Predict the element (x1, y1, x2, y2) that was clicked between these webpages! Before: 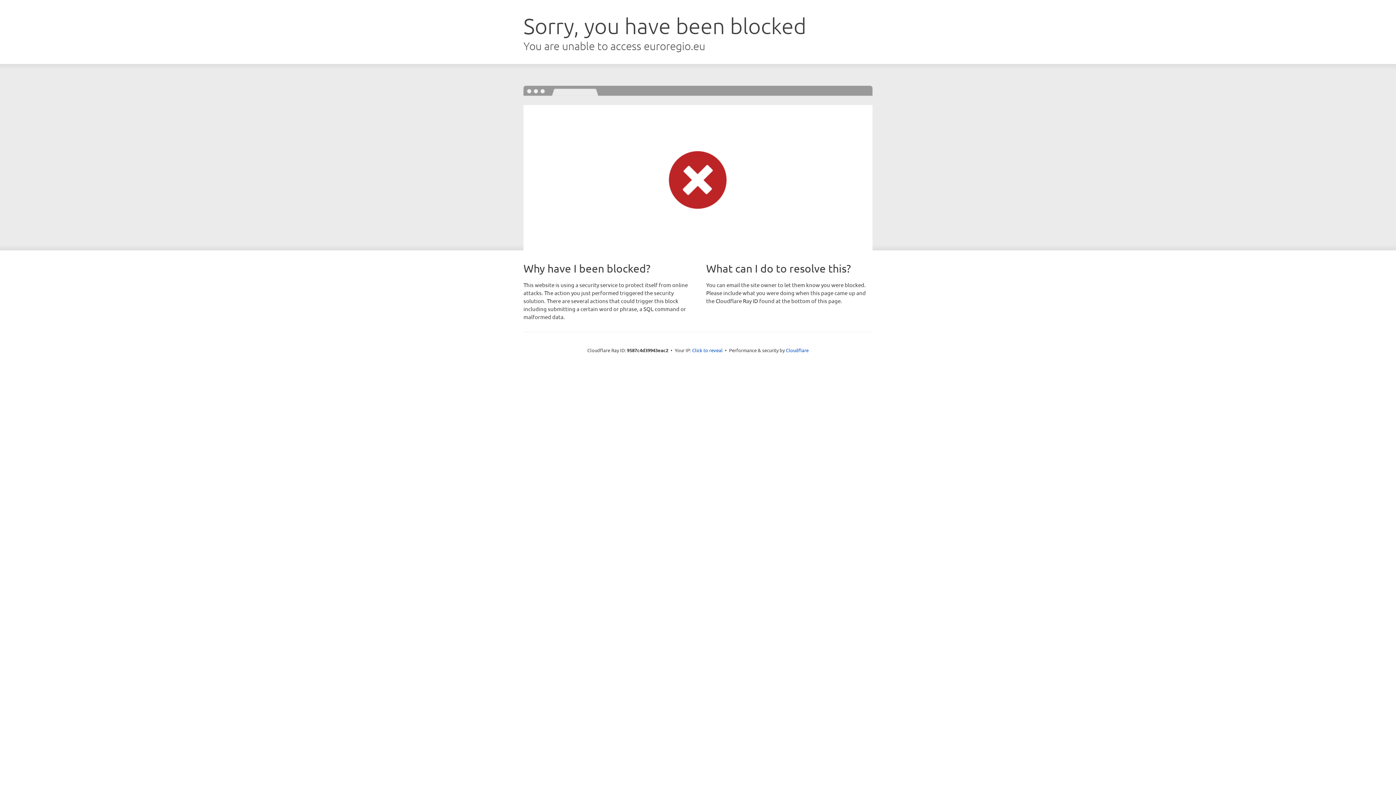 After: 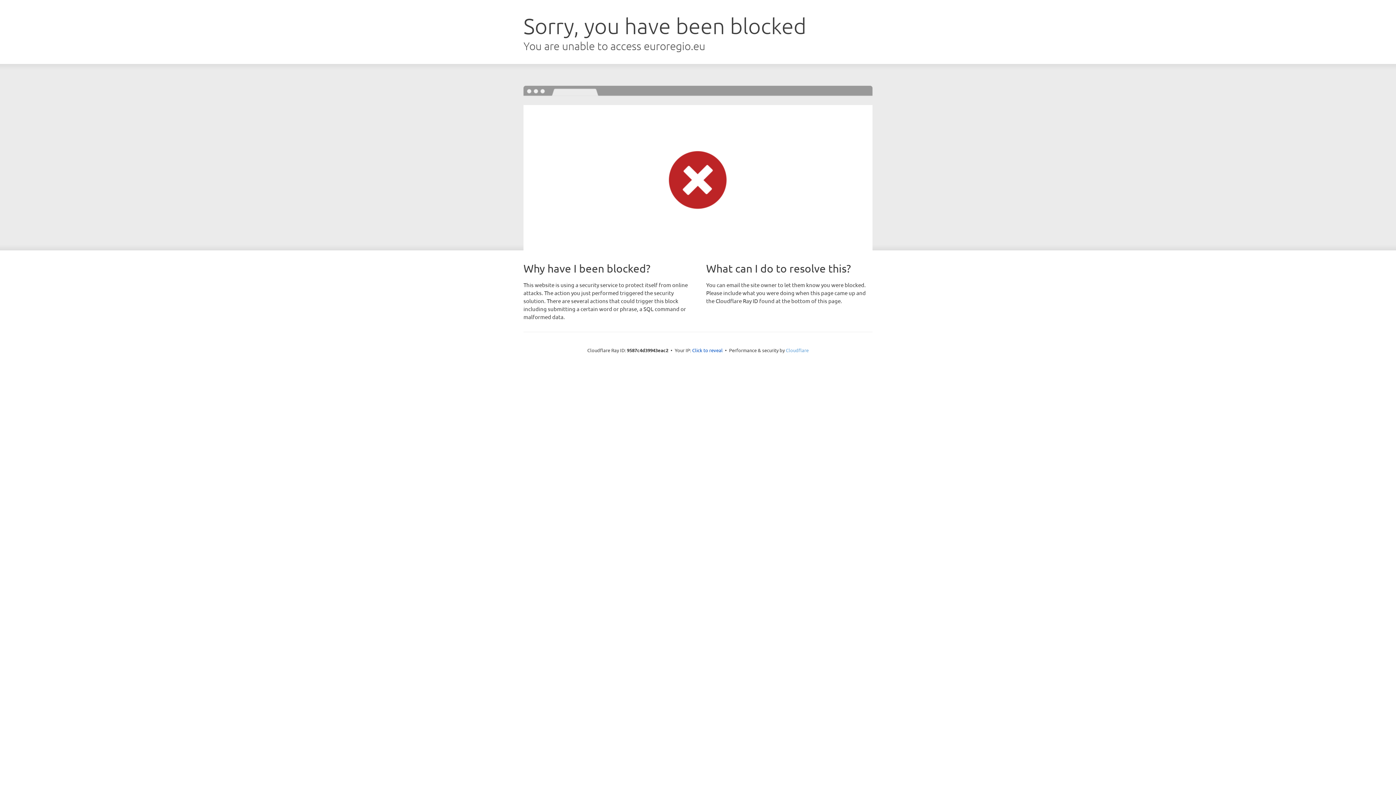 Action: label: Cloudflare bbox: (786, 347, 808, 353)